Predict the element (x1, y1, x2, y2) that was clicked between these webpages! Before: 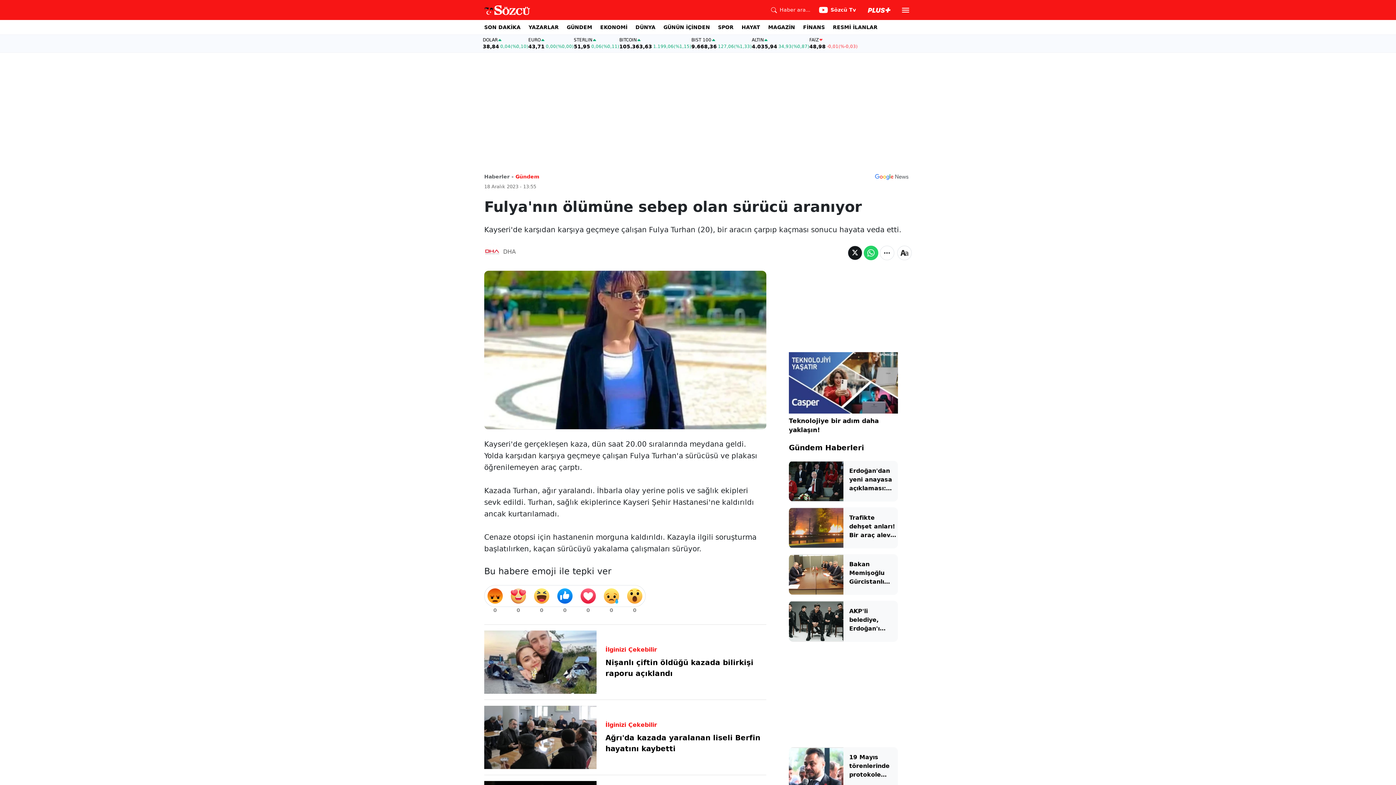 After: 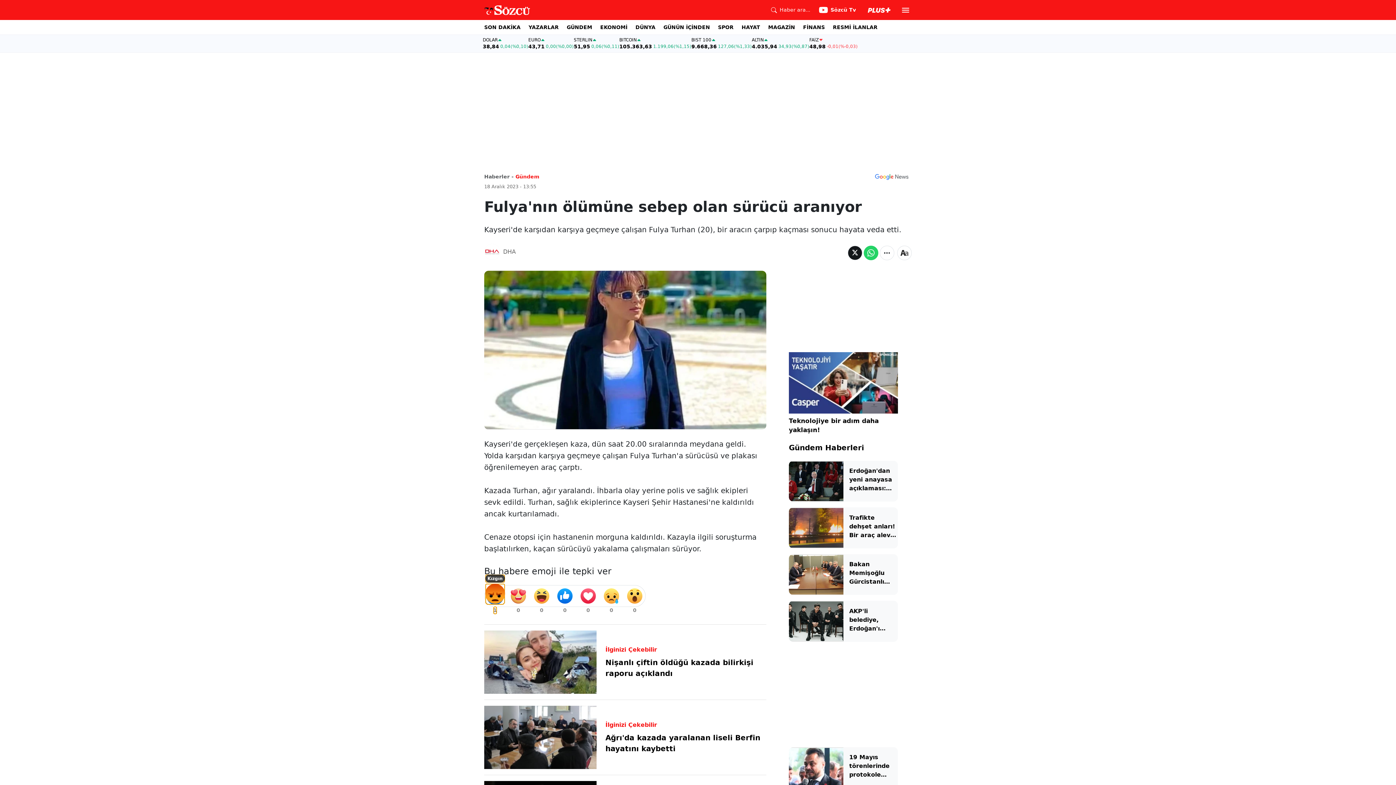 Action: bbox: (486, 587, 504, 604)